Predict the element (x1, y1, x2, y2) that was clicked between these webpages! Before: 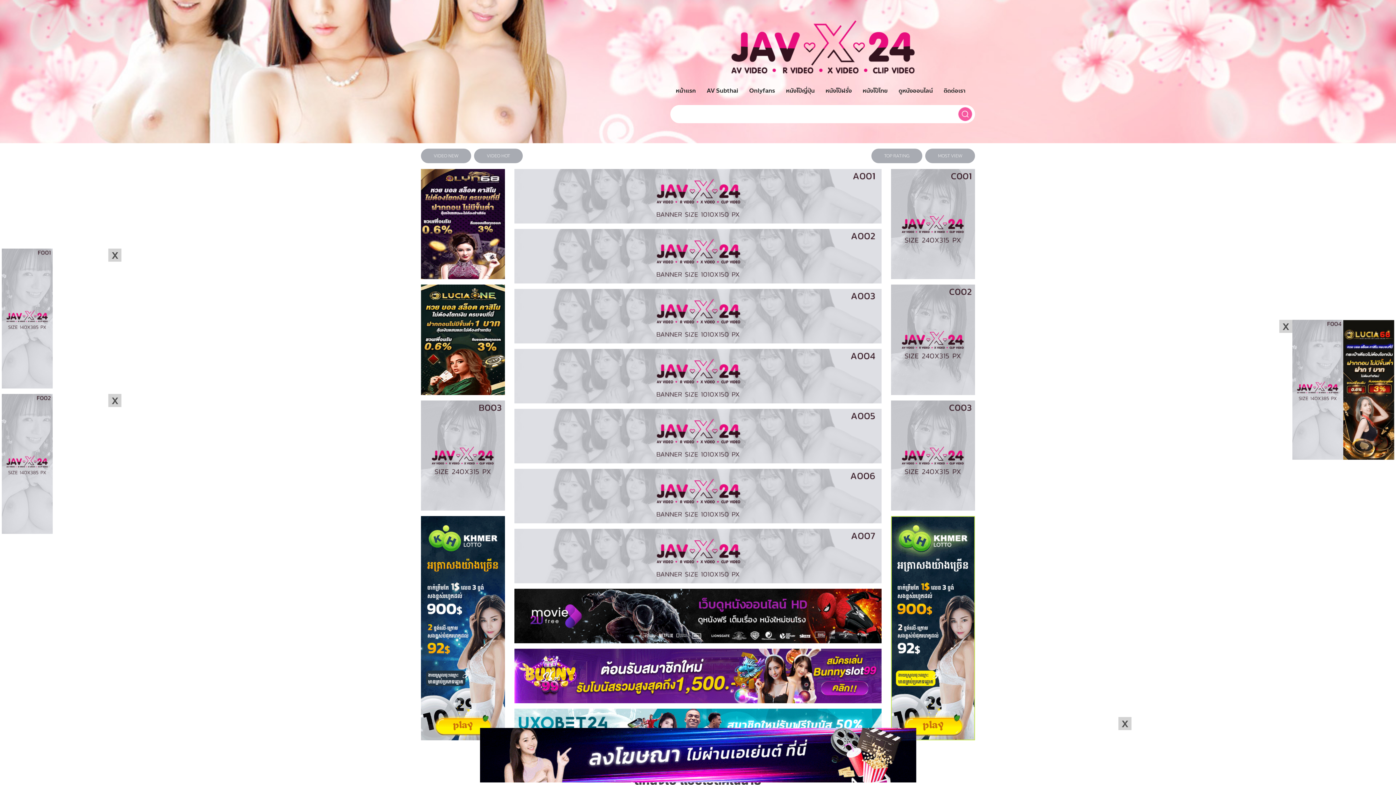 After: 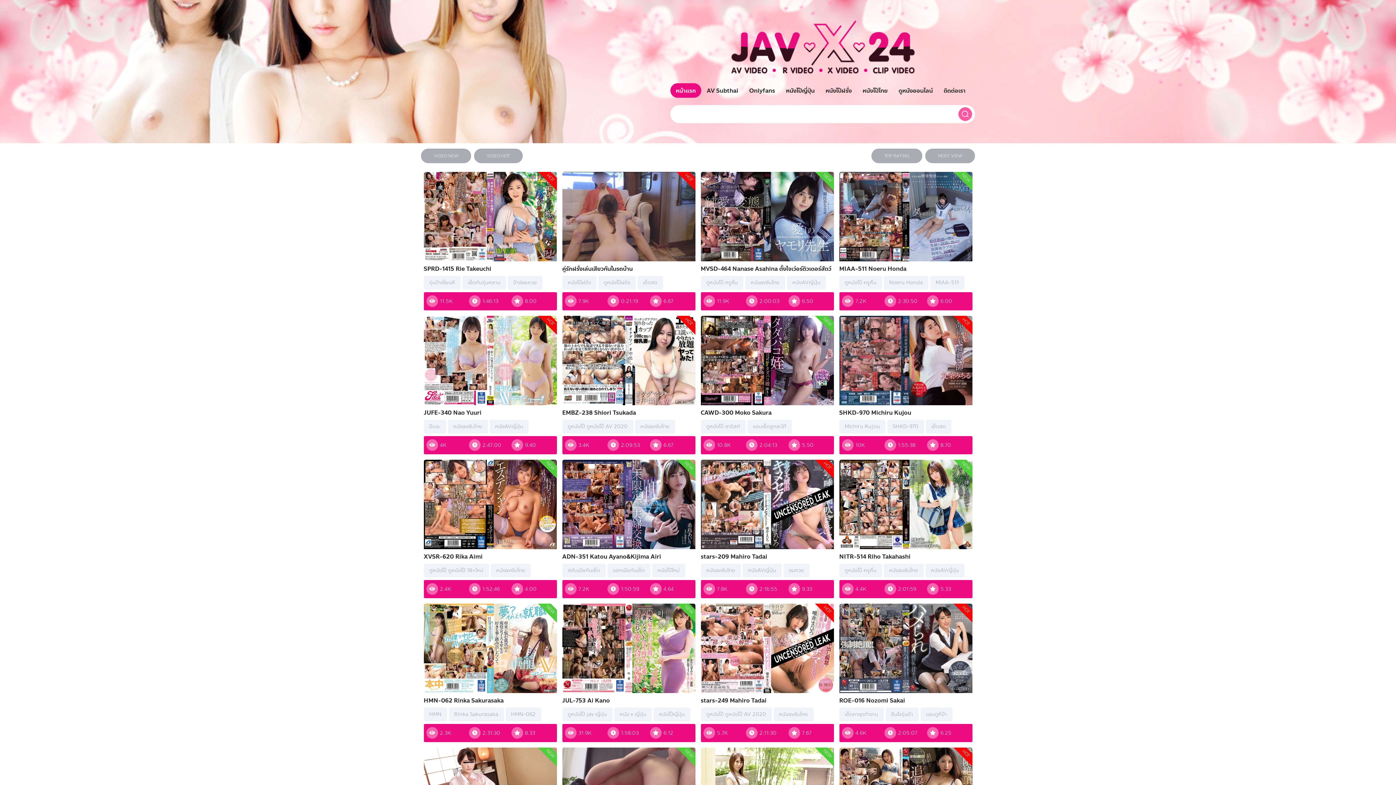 Action: label: หน้าแรก bbox: (670, 83, 701, 97)